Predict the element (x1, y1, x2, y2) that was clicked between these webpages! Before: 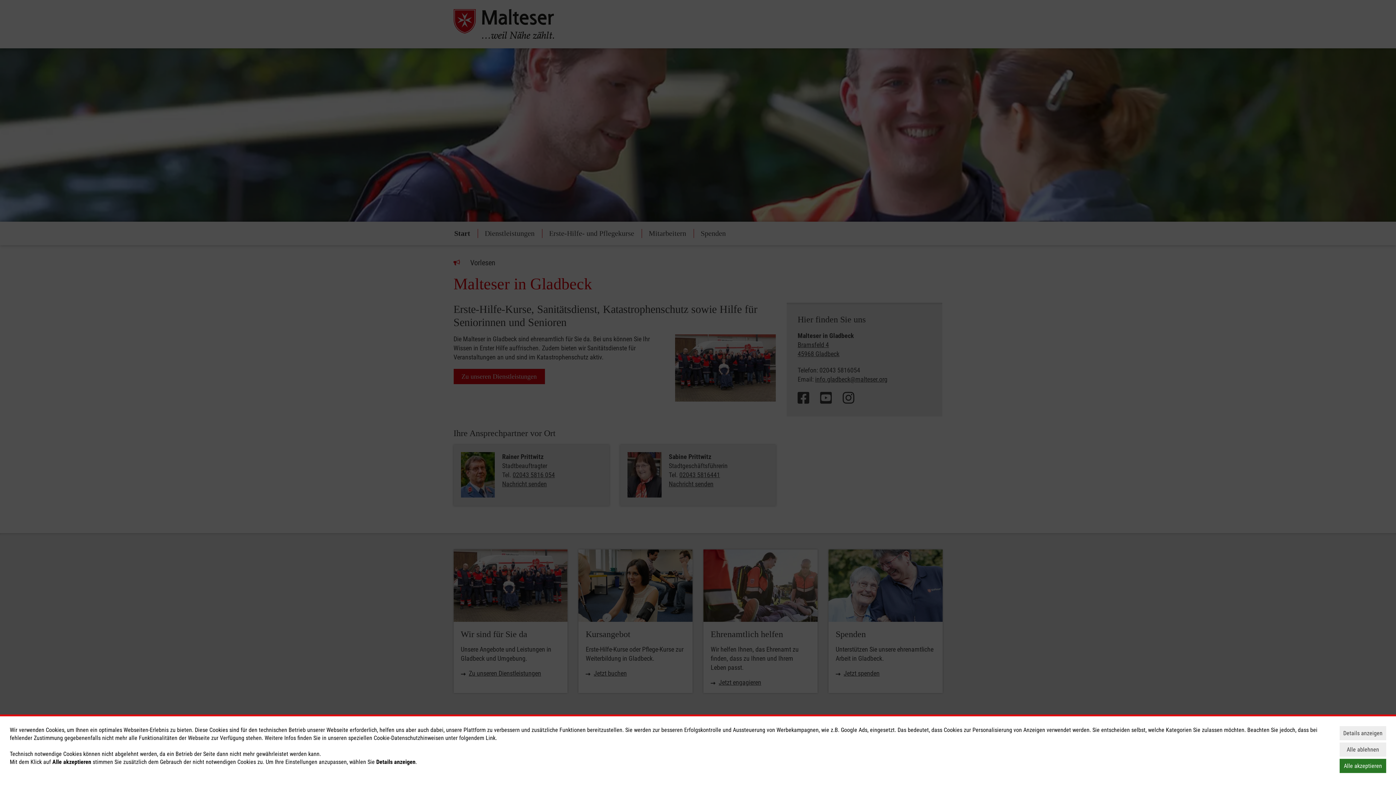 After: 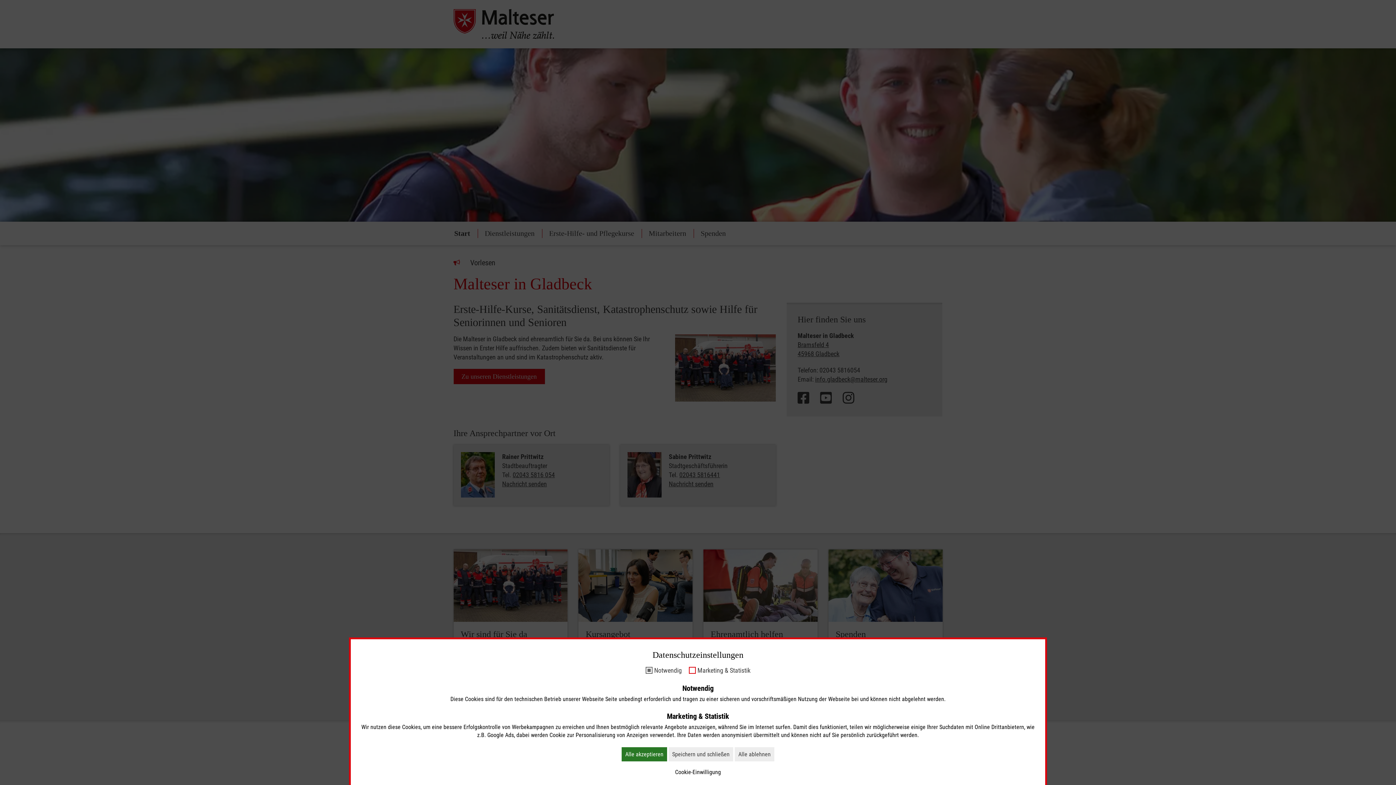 Action: label: Details anzeigen bbox: (1340, 726, 1386, 740)